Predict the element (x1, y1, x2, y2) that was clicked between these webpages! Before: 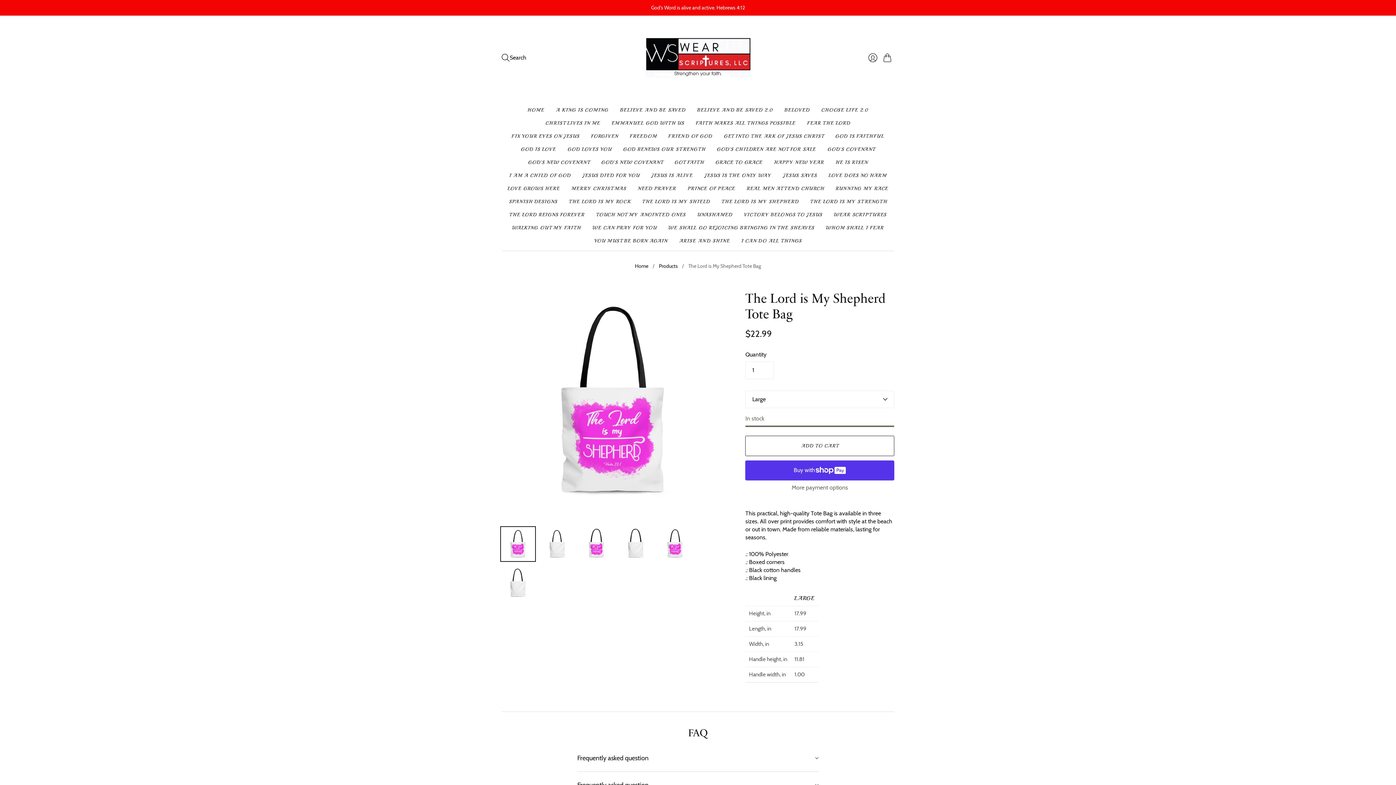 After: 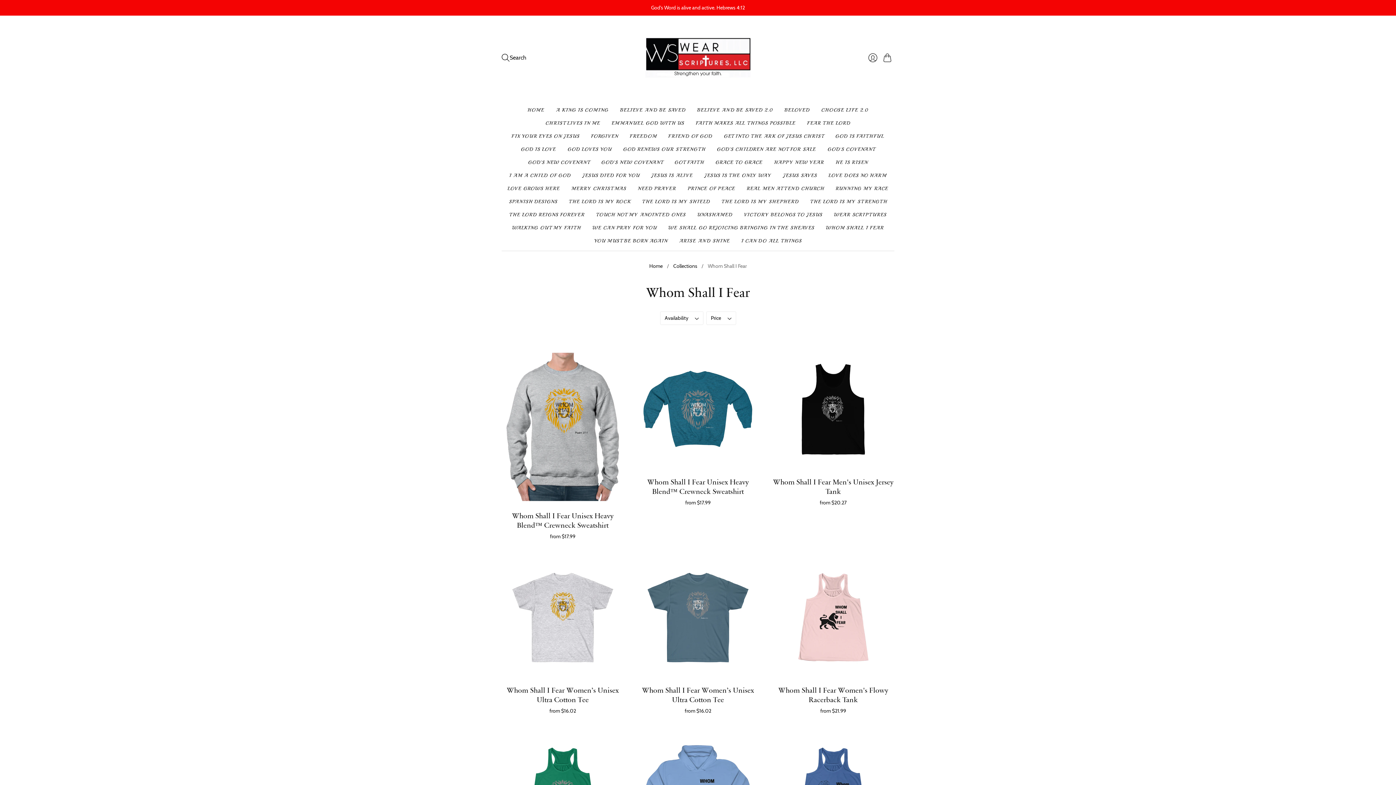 Action: bbox: (826, 221, 884, 234) label: WHOM SHALL I FEAR